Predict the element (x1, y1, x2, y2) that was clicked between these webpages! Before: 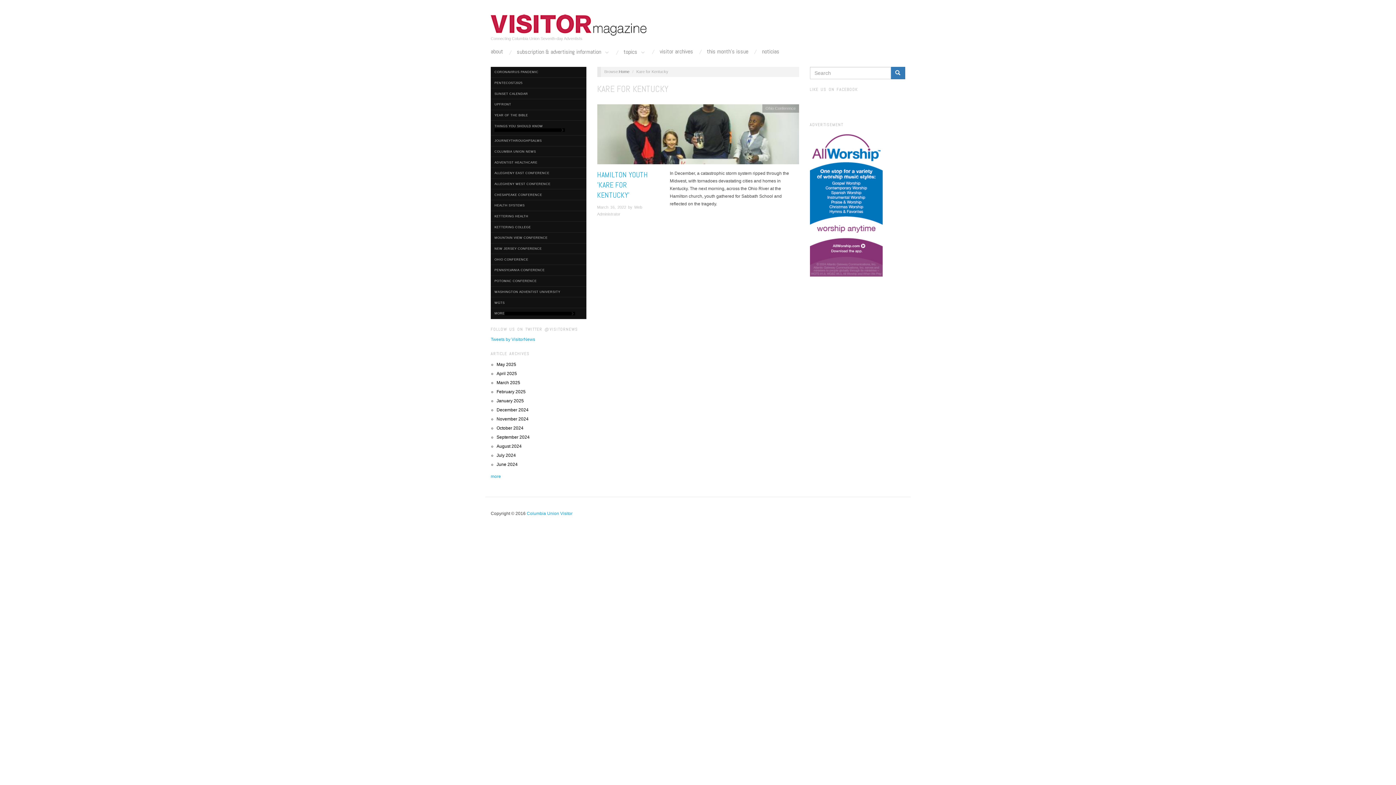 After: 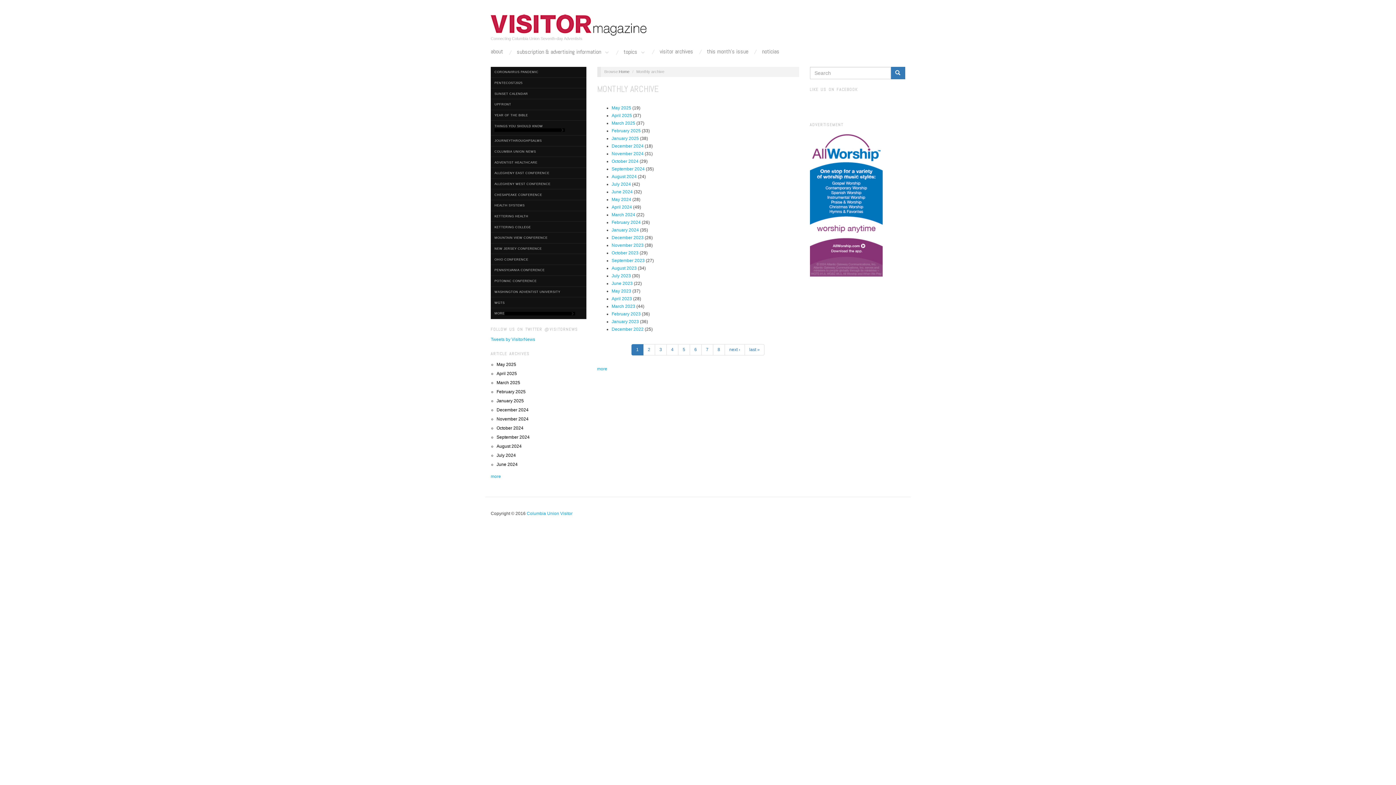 Action: label: more bbox: (490, 474, 501, 479)